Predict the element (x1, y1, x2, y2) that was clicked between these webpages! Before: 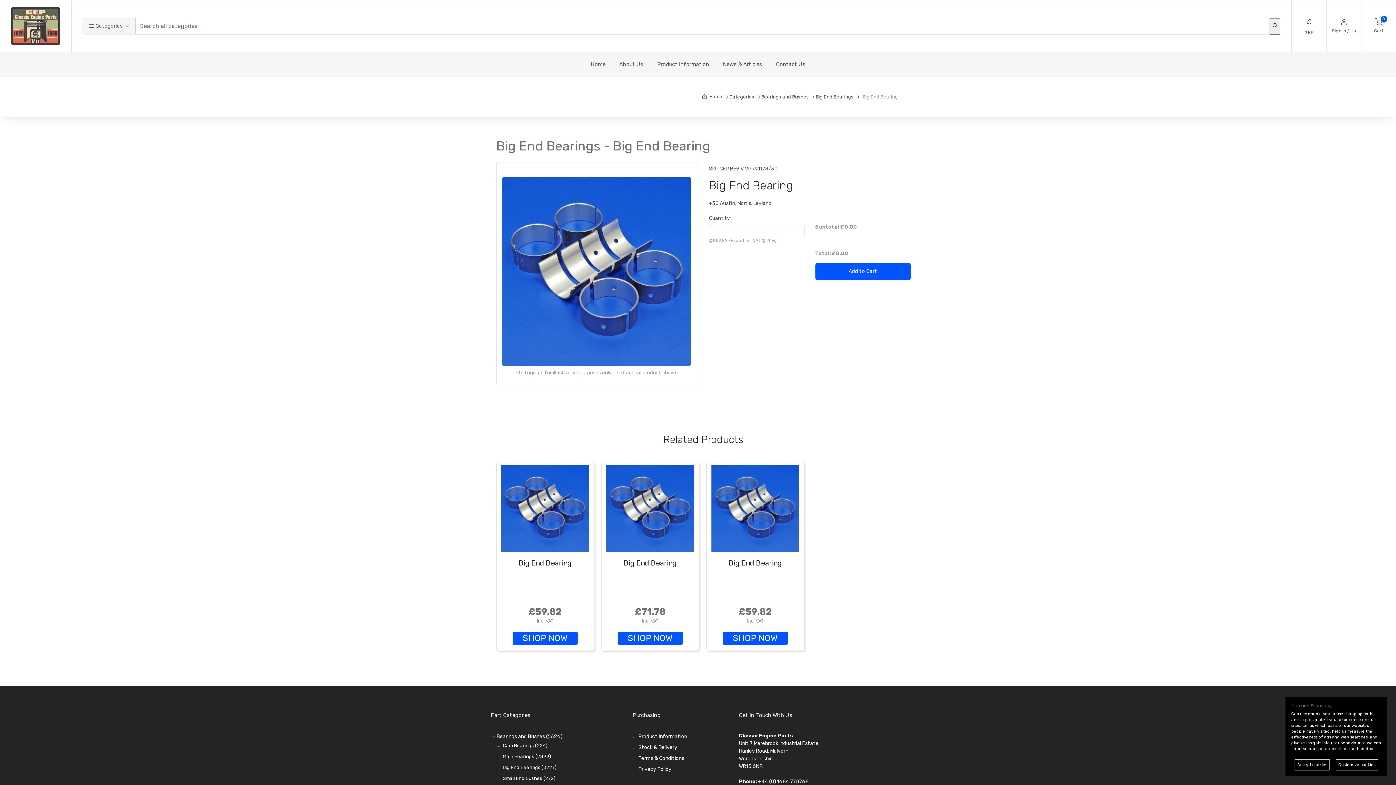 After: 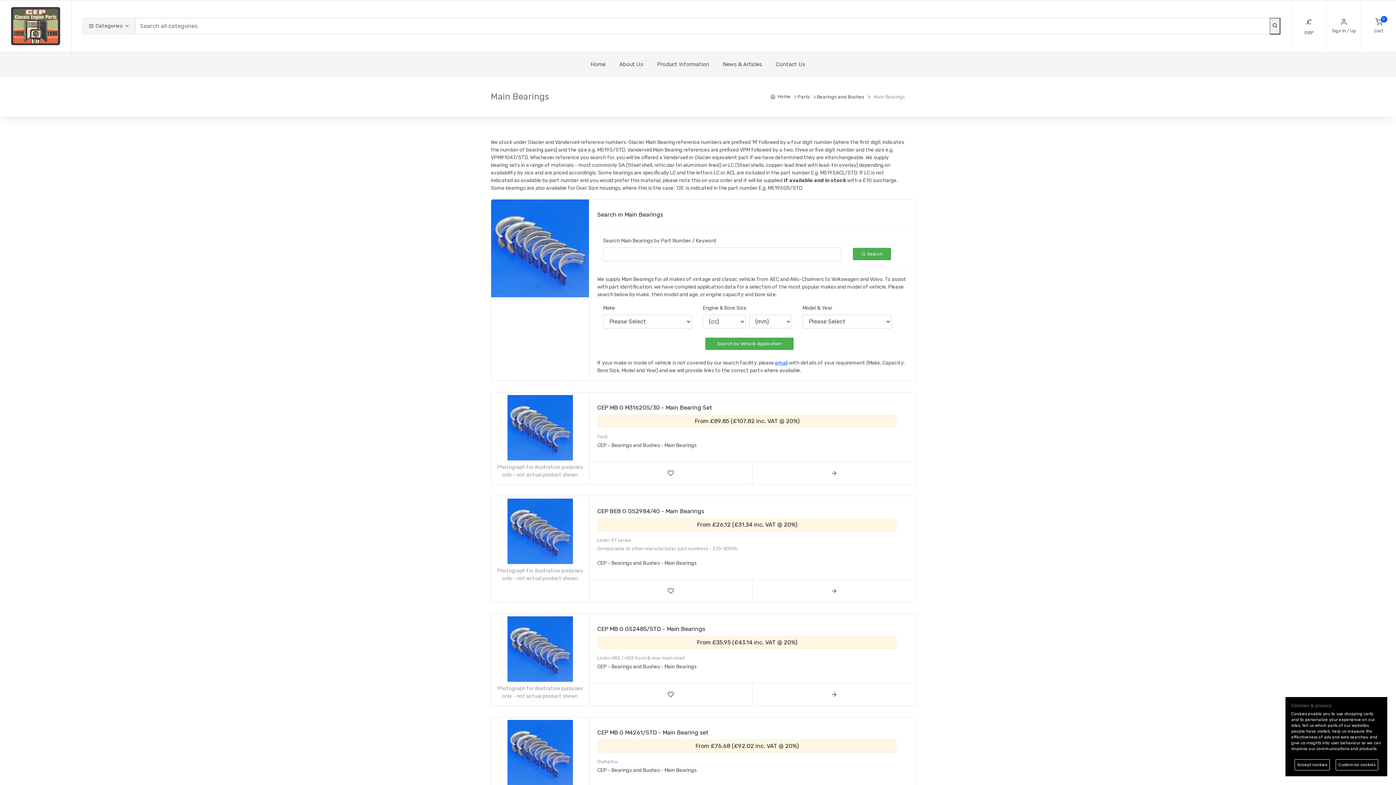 Action: bbox: (502, 752, 551, 761) label: Main Bearings (2899)